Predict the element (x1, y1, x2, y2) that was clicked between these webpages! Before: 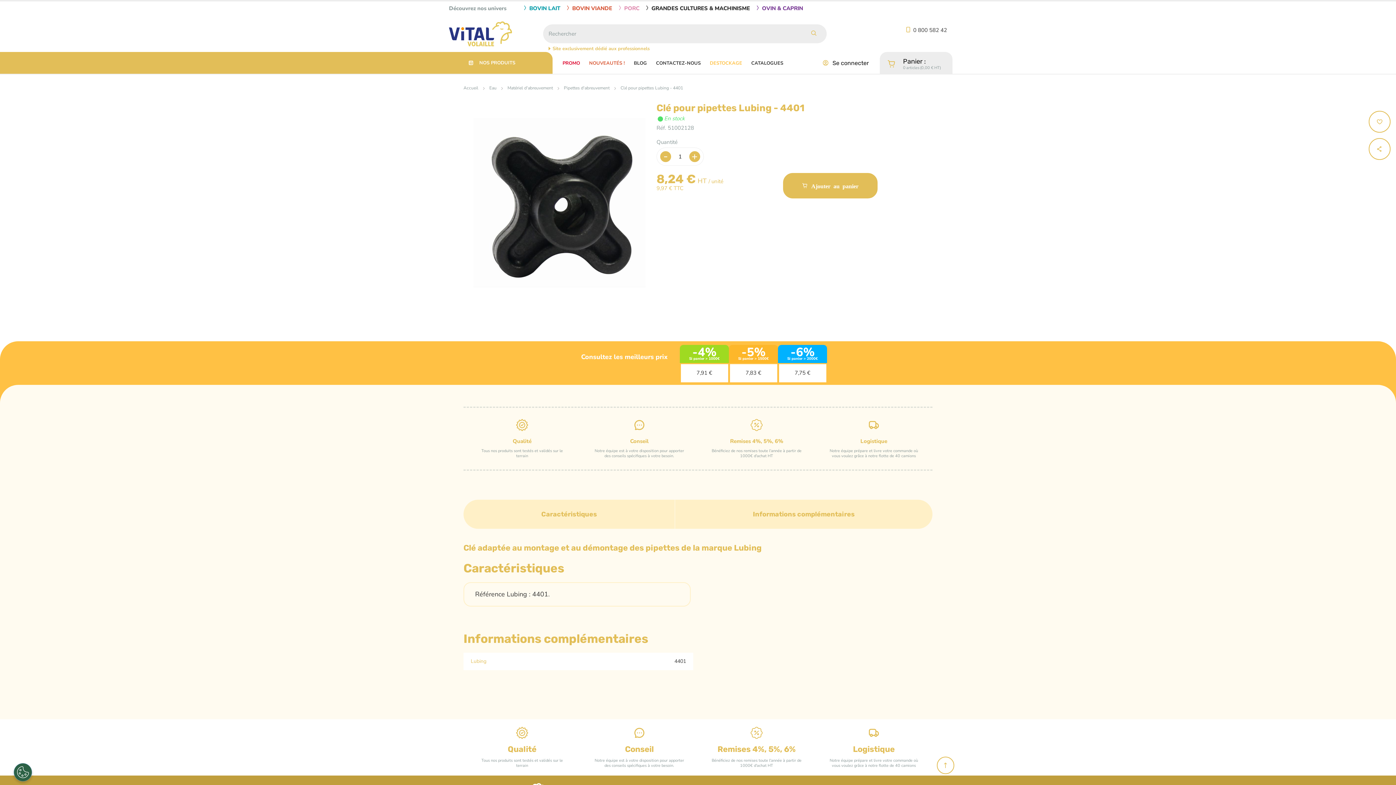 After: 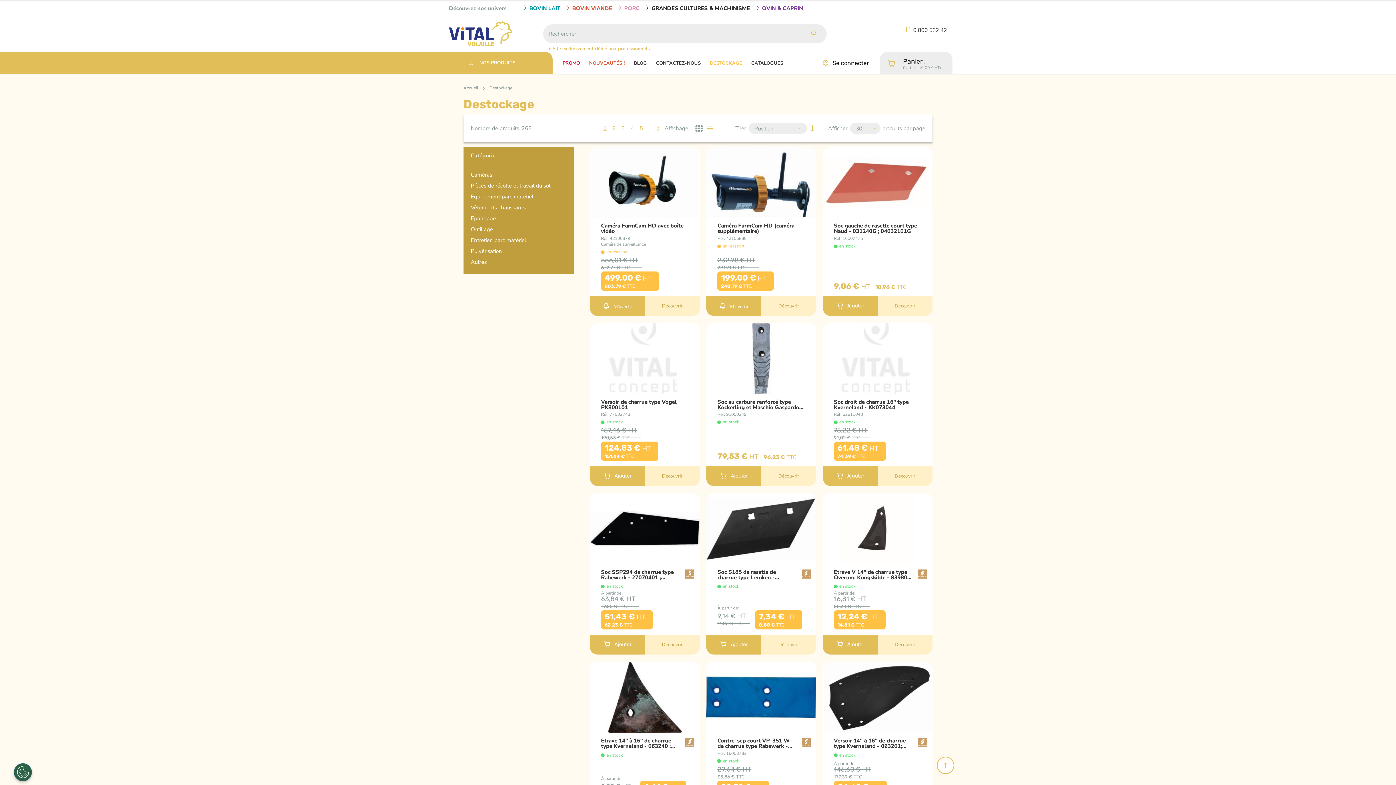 Action: bbox: (706, 57, 746, 68) label: DESTOCKAGE